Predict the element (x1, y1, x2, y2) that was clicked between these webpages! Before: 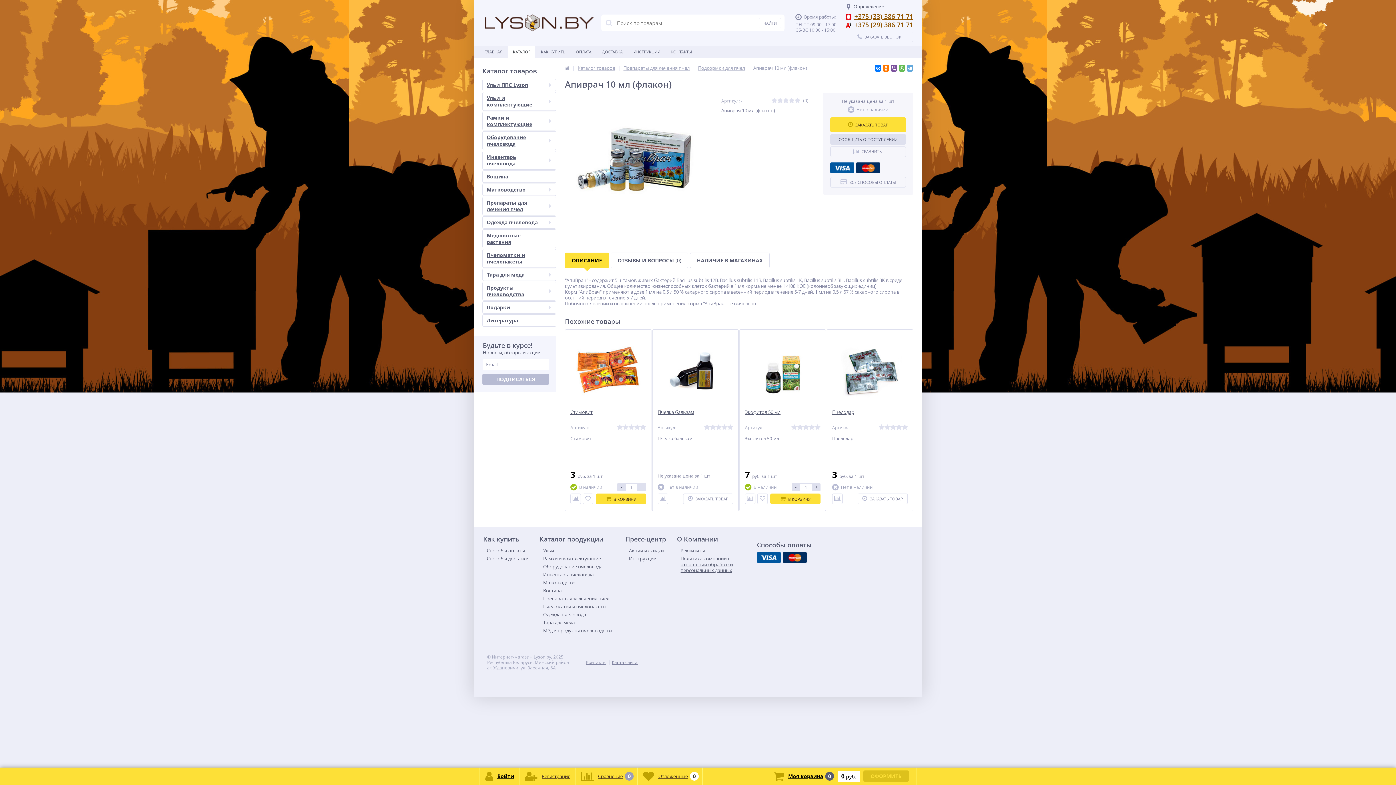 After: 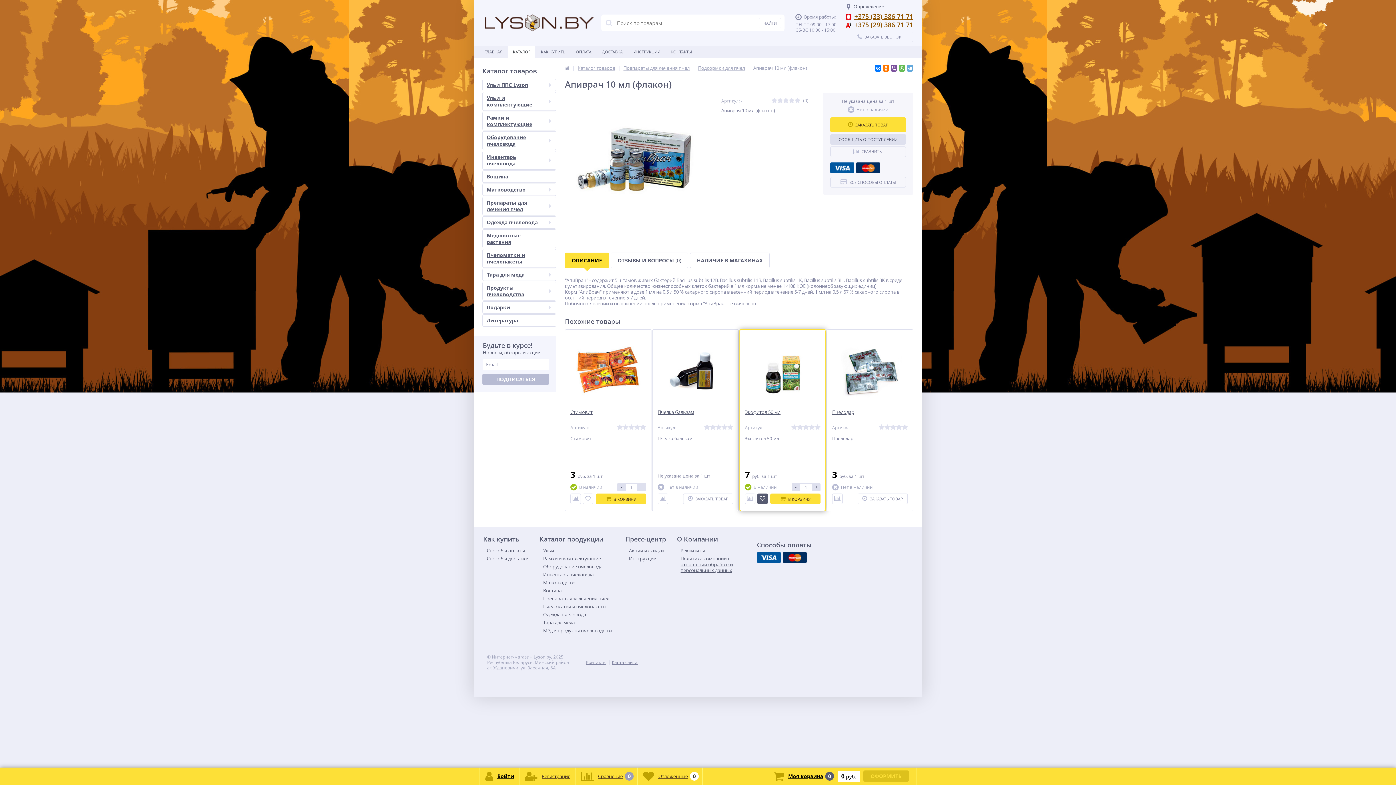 Action: bbox: (757, 493, 768, 504)